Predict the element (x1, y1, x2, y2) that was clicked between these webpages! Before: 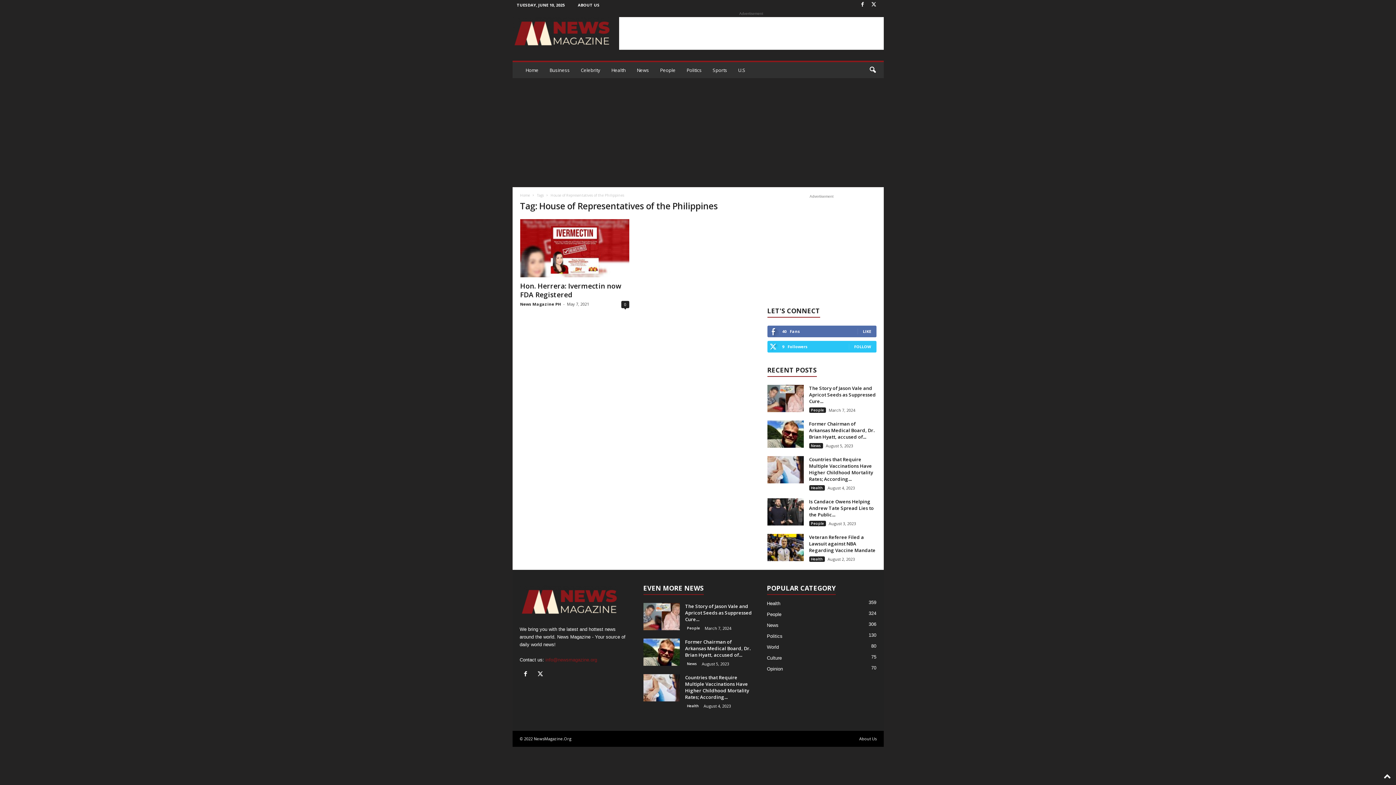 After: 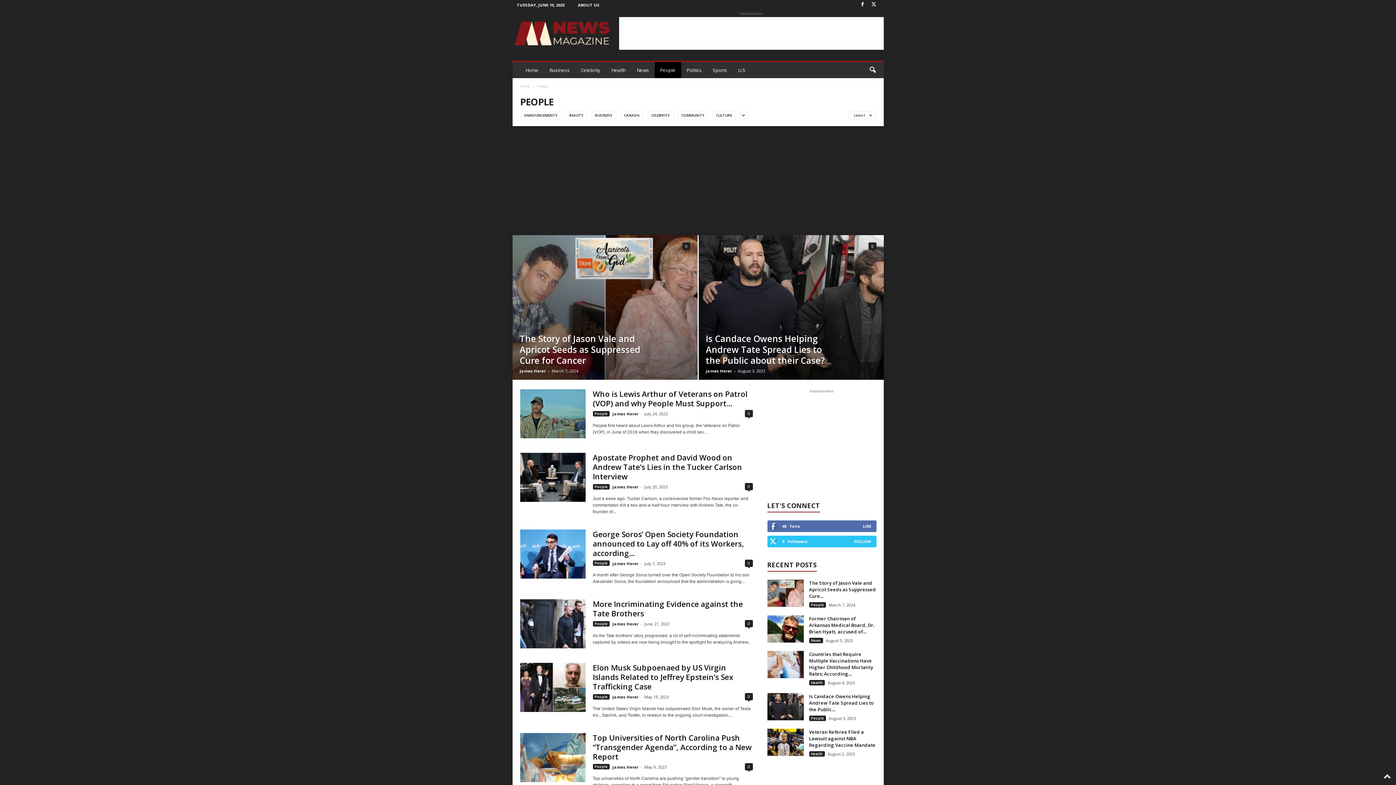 Action: bbox: (809, 521, 826, 526) label: People